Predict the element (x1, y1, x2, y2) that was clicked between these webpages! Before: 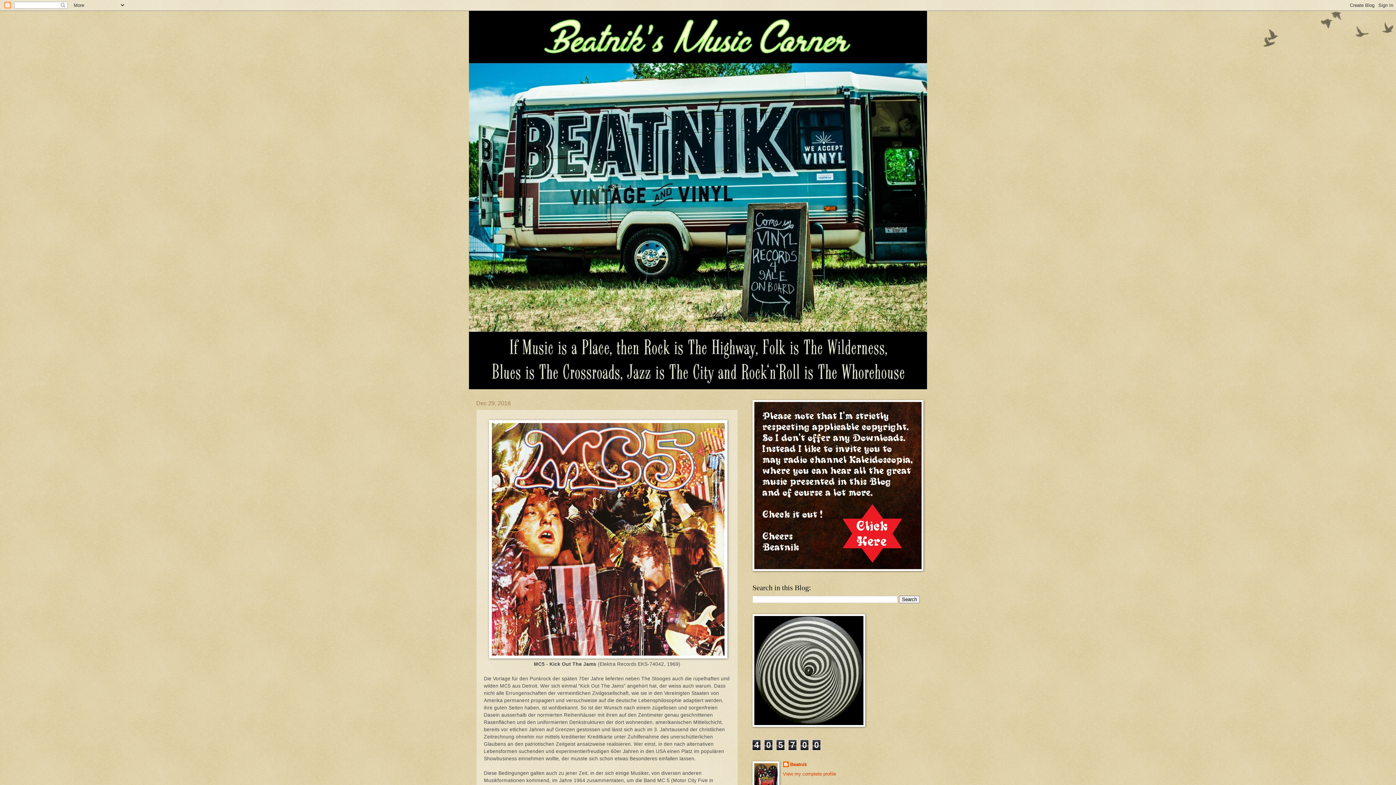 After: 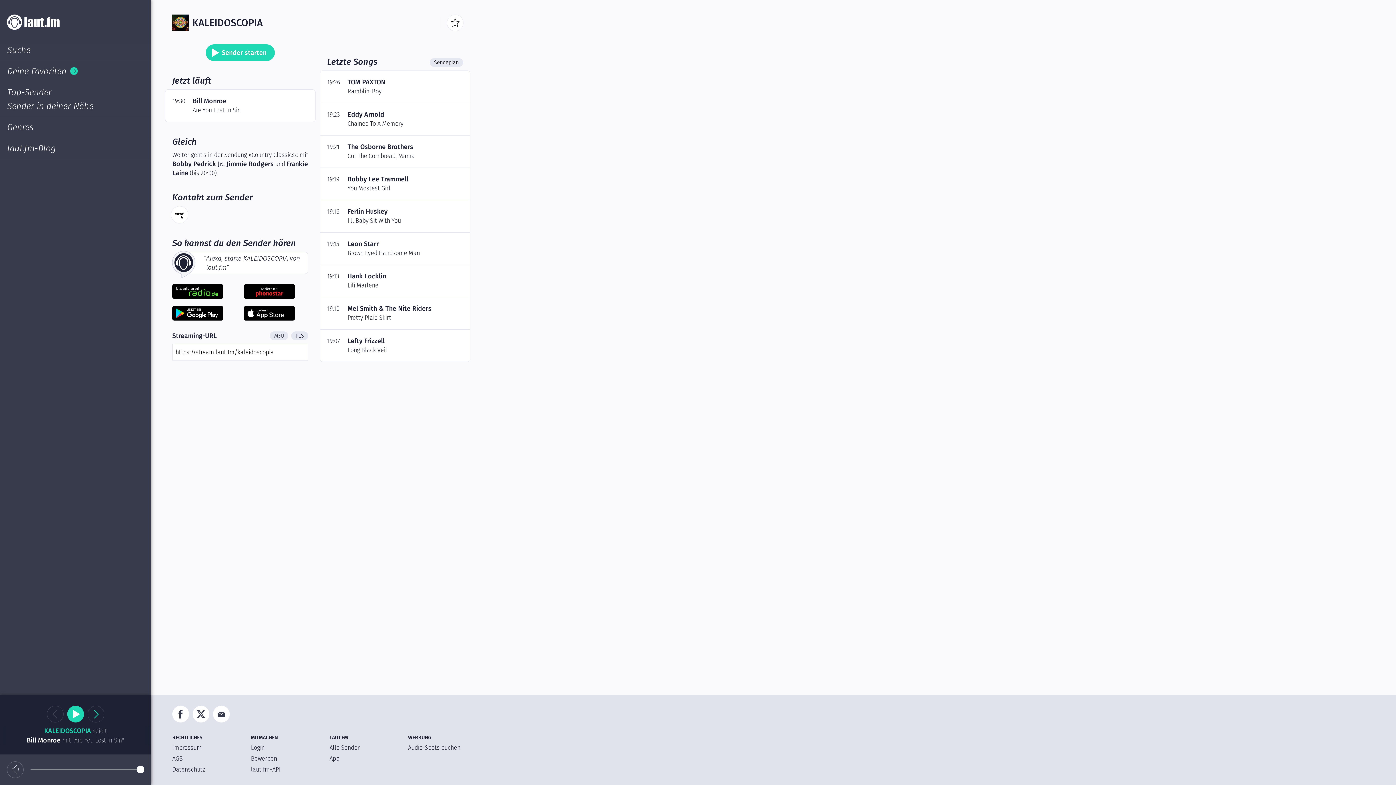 Action: bbox: (752, 566, 923, 572)